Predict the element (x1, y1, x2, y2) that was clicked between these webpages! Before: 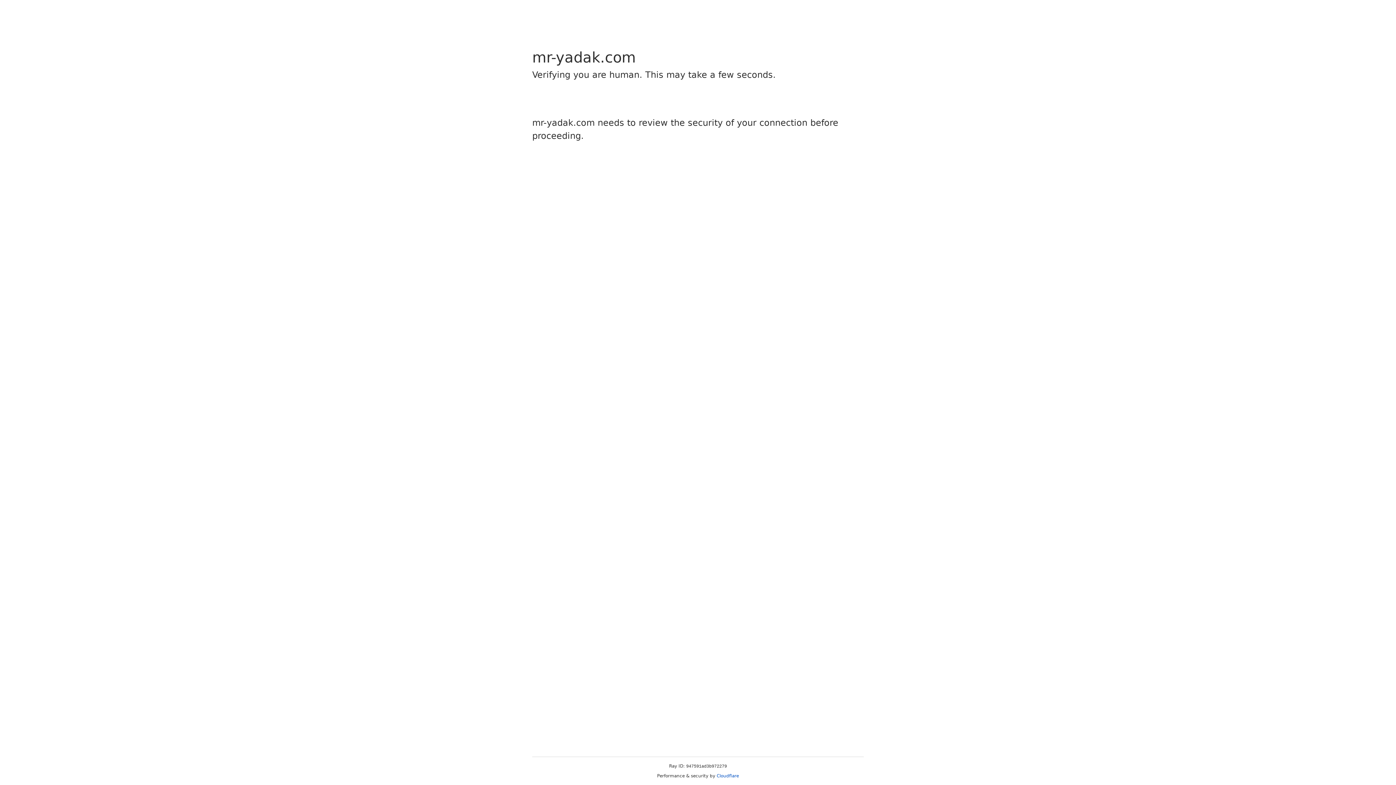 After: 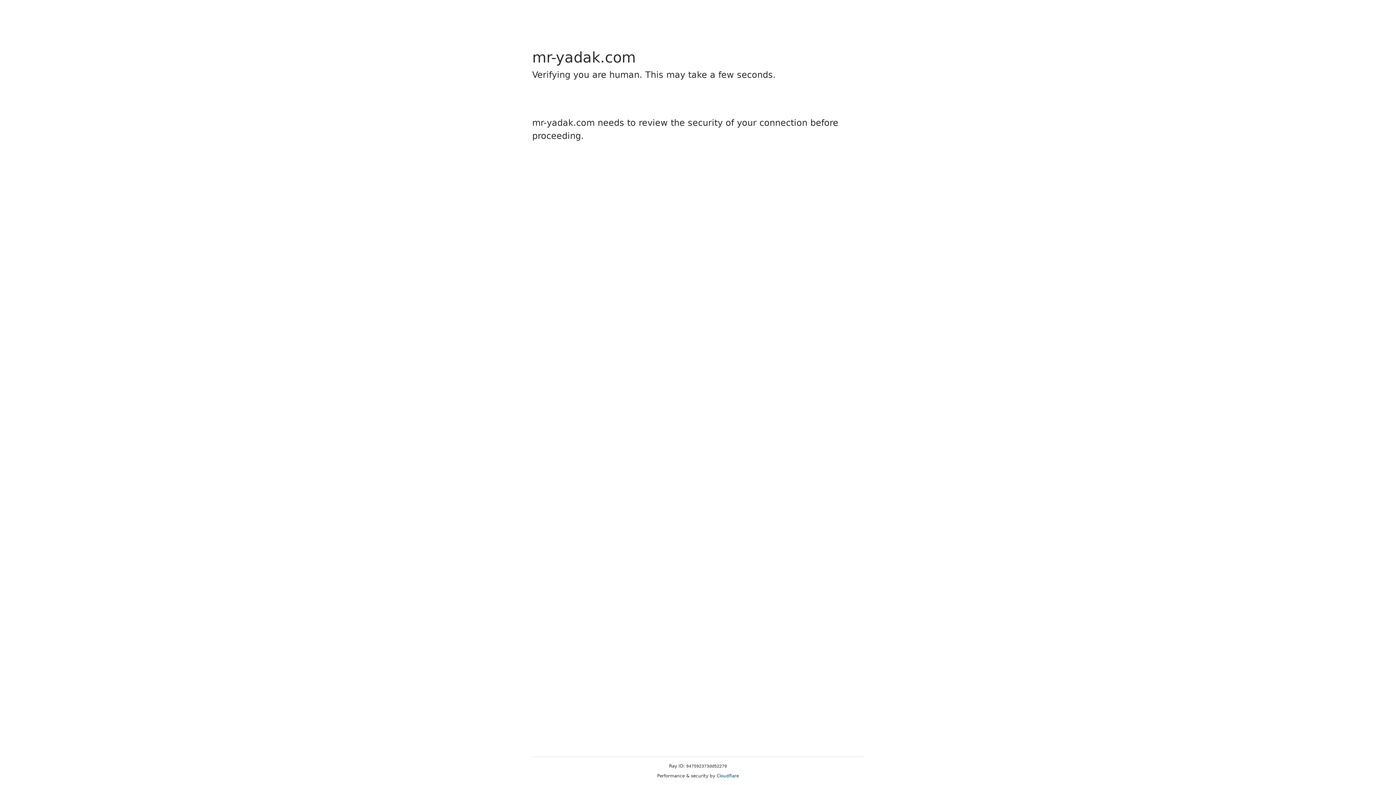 Action: bbox: (716, 773, 739, 778) label: Cloudflare